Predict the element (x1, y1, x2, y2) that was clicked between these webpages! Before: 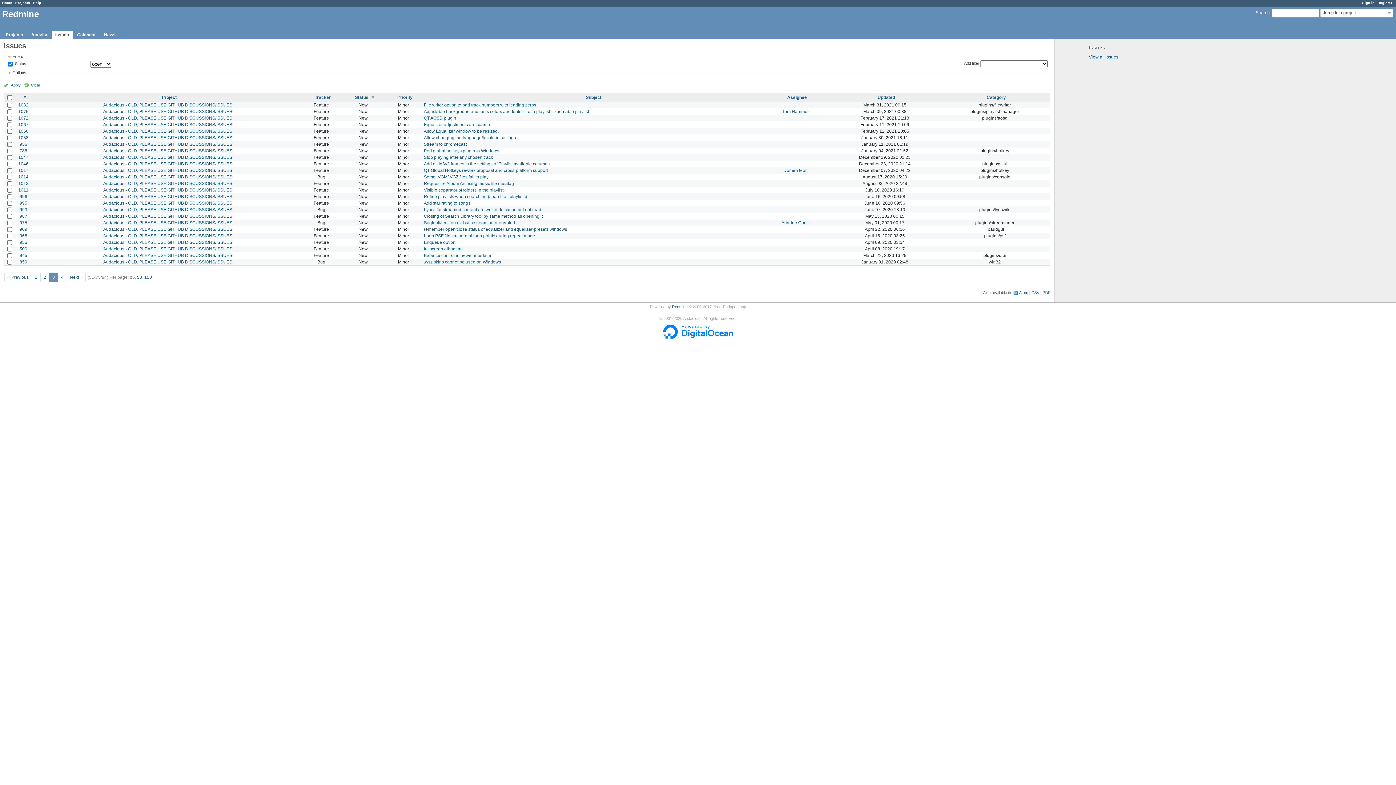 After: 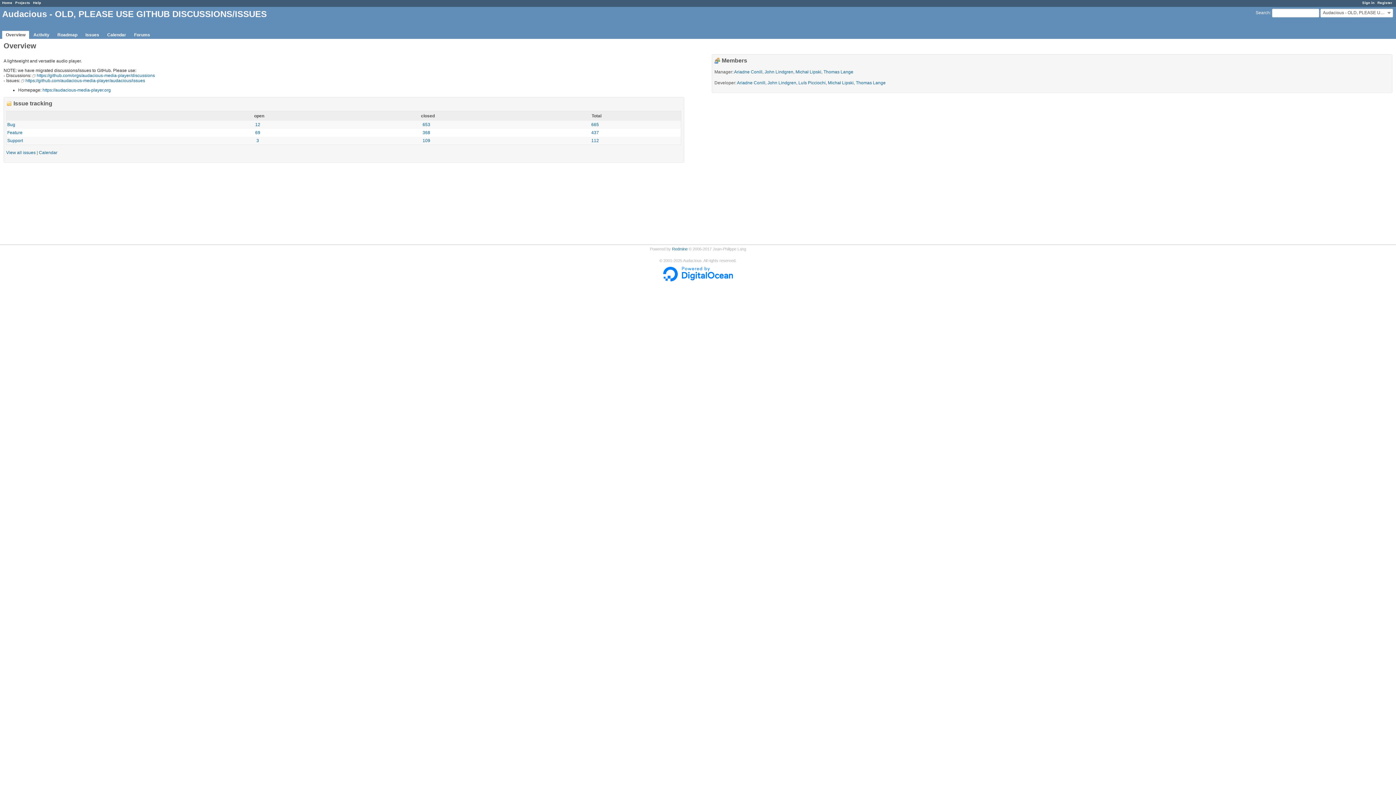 Action: label: Audacious - OLD, PLEASE USE GITHUB DISCUSSIONS/ISSUES bbox: (103, 161, 232, 166)